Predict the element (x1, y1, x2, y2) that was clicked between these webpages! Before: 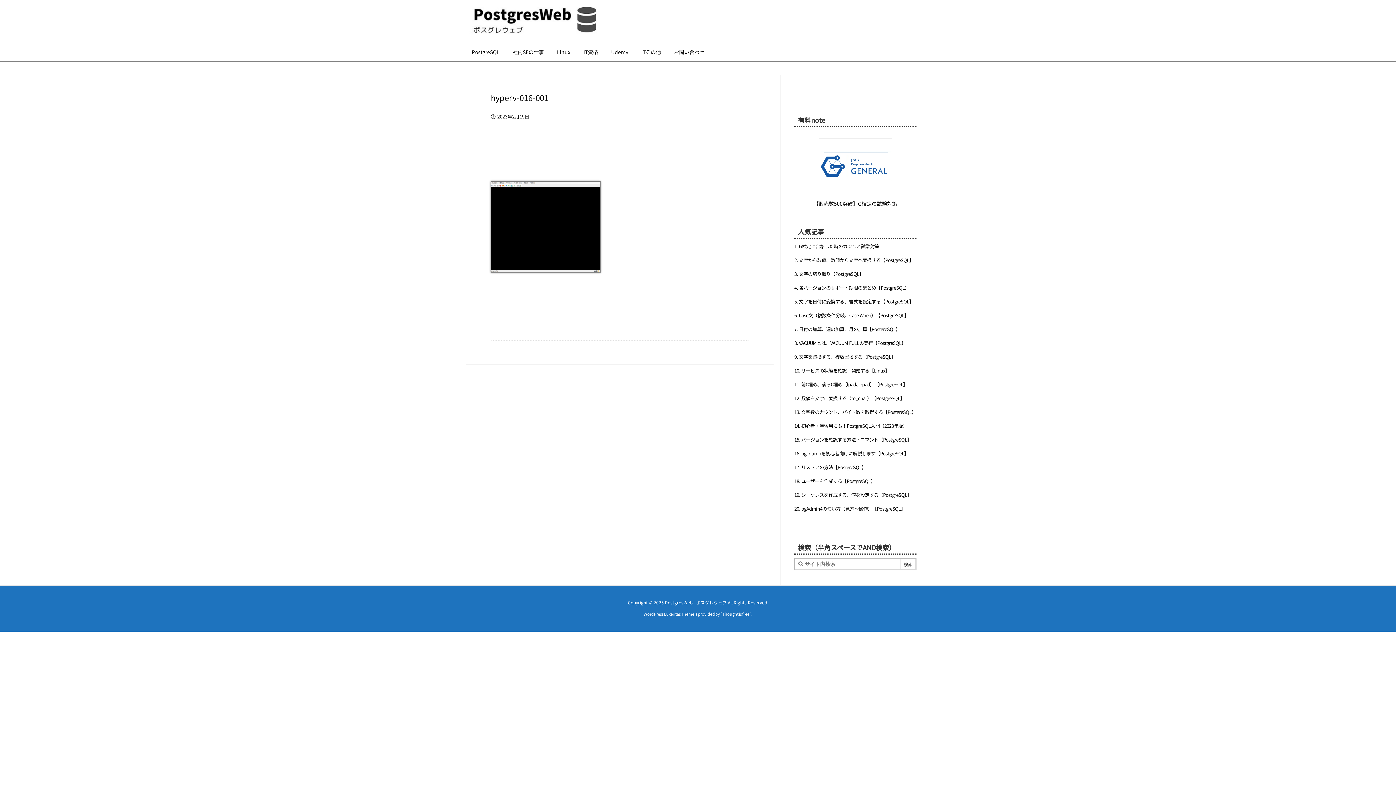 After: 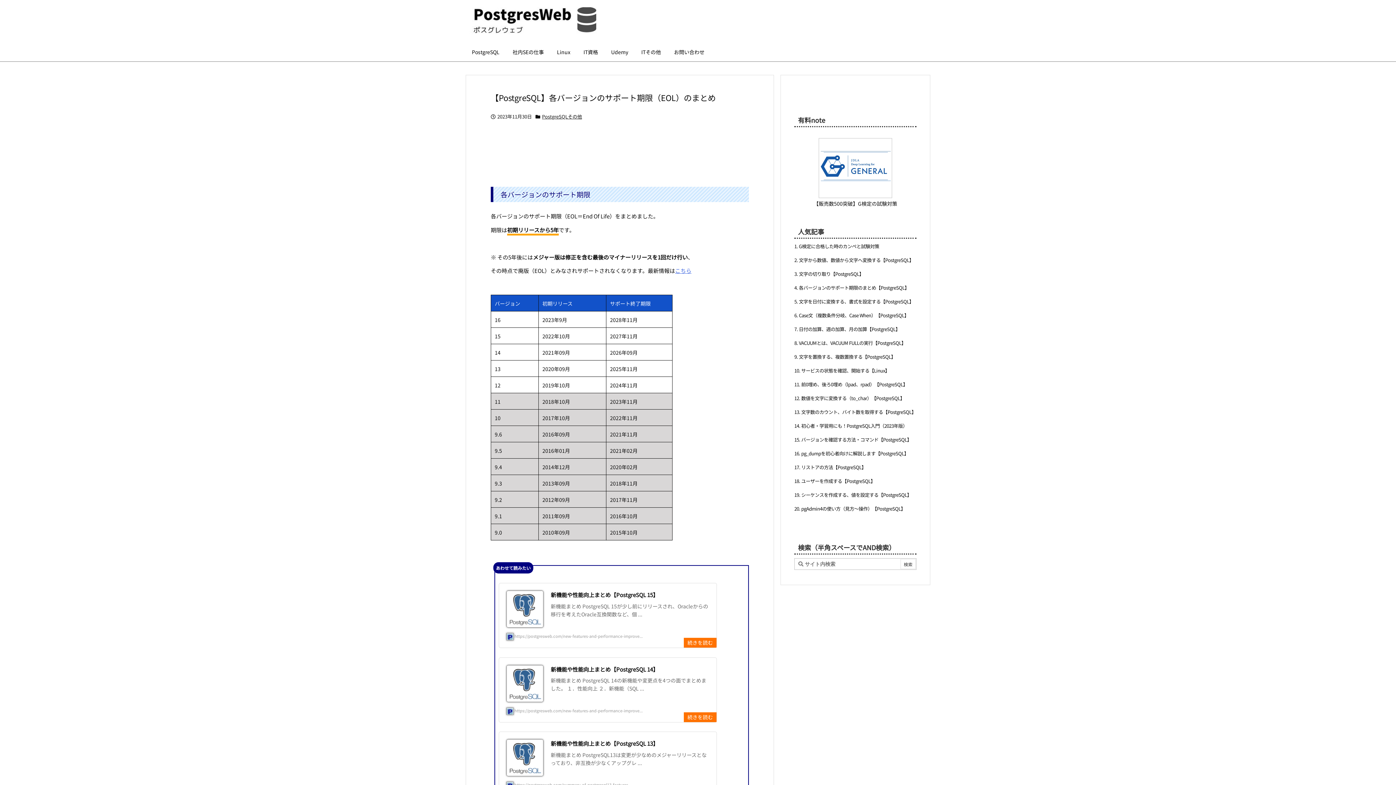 Action: bbox: (794, 284, 909, 291) label: 4. 各バージョンのサポート期限のまとめ【PostgreSQL】